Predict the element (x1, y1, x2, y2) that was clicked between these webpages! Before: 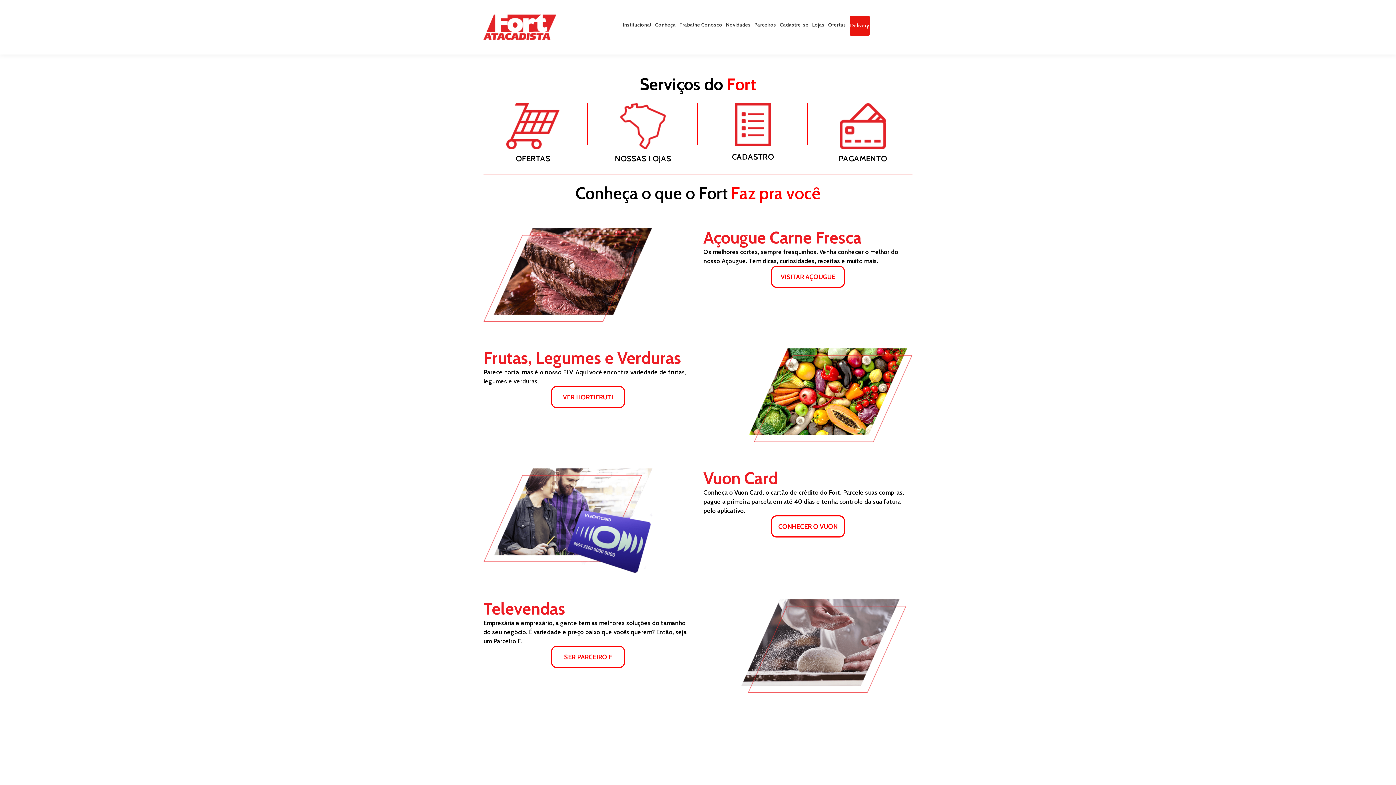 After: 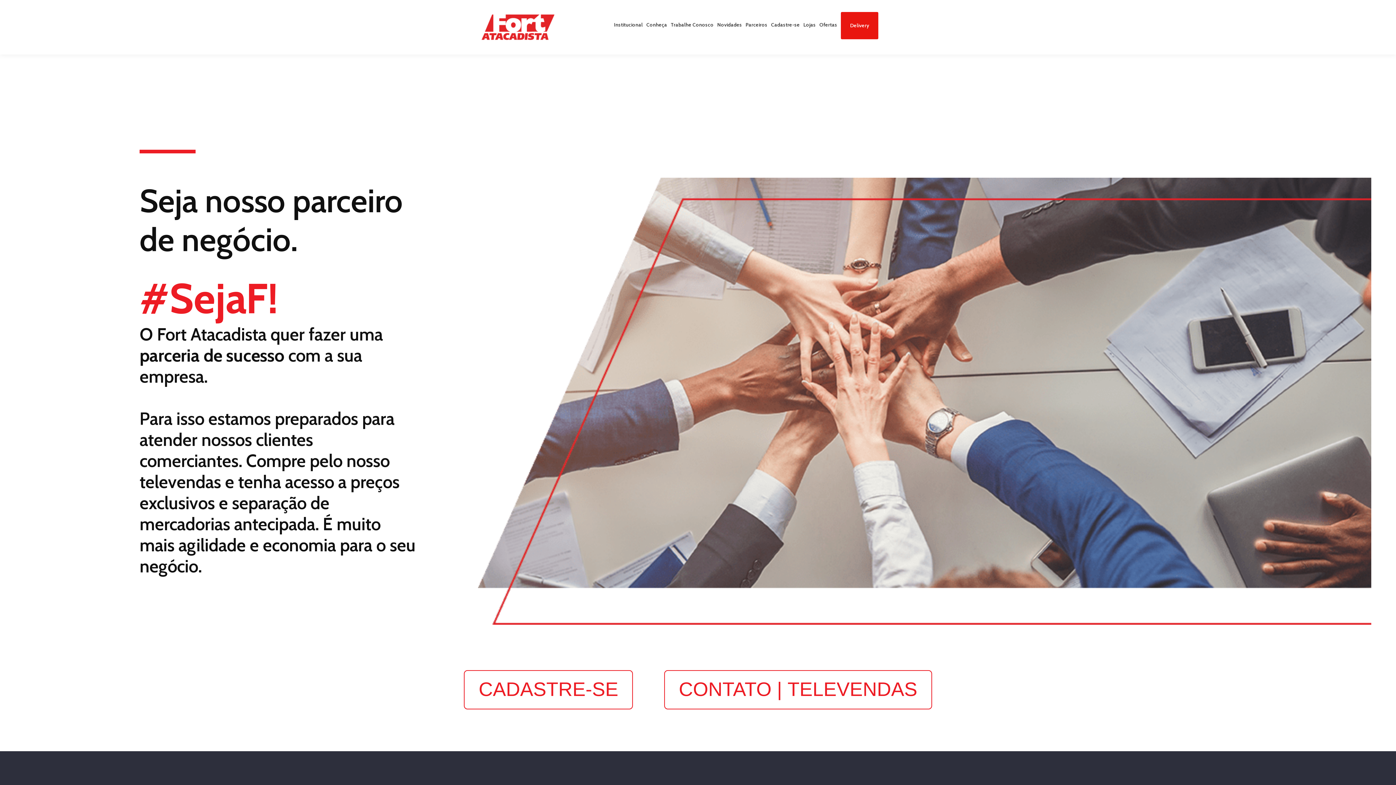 Action: label: SER PARCEIRO F bbox: (551, 646, 625, 668)